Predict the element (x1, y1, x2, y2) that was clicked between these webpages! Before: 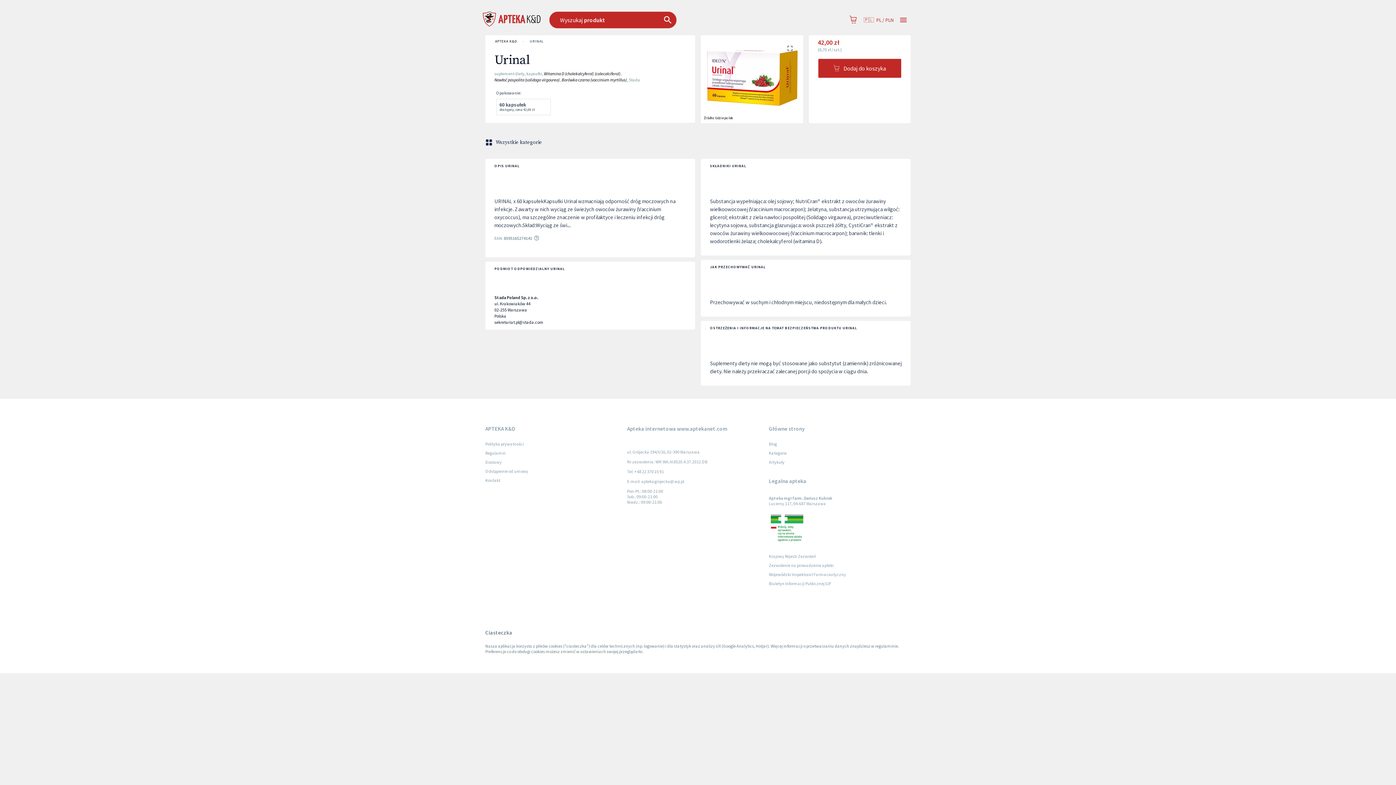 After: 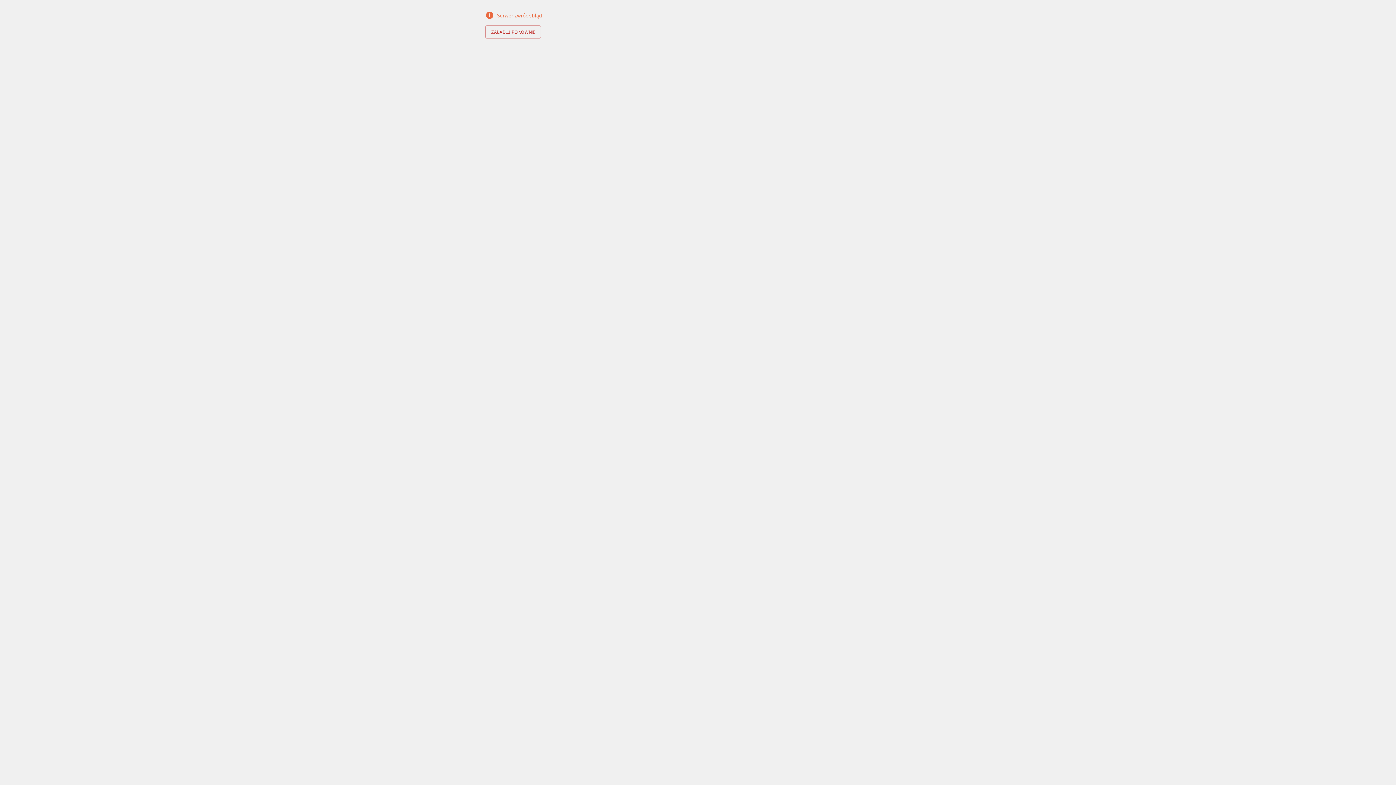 Action: bbox: (769, 448, 910, 457) label: Kategorie